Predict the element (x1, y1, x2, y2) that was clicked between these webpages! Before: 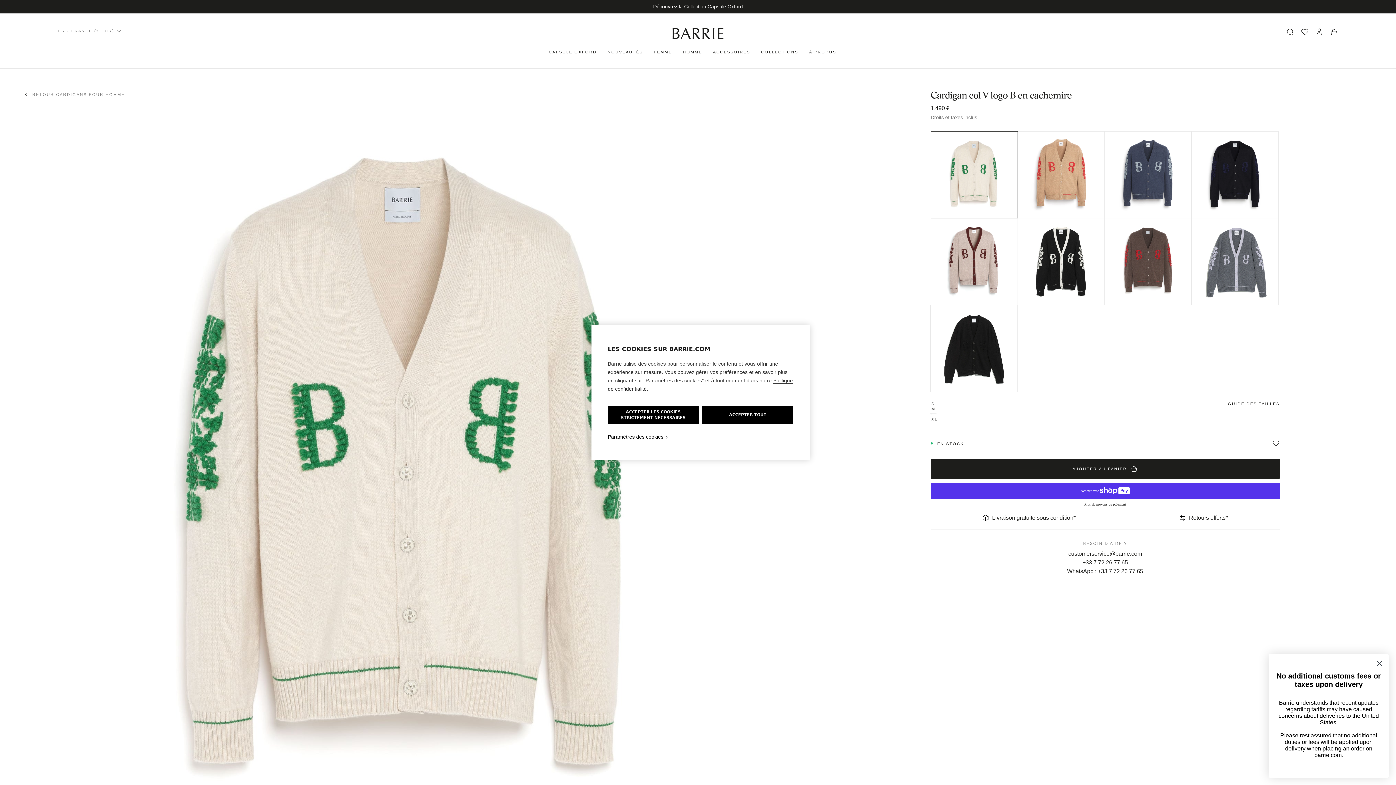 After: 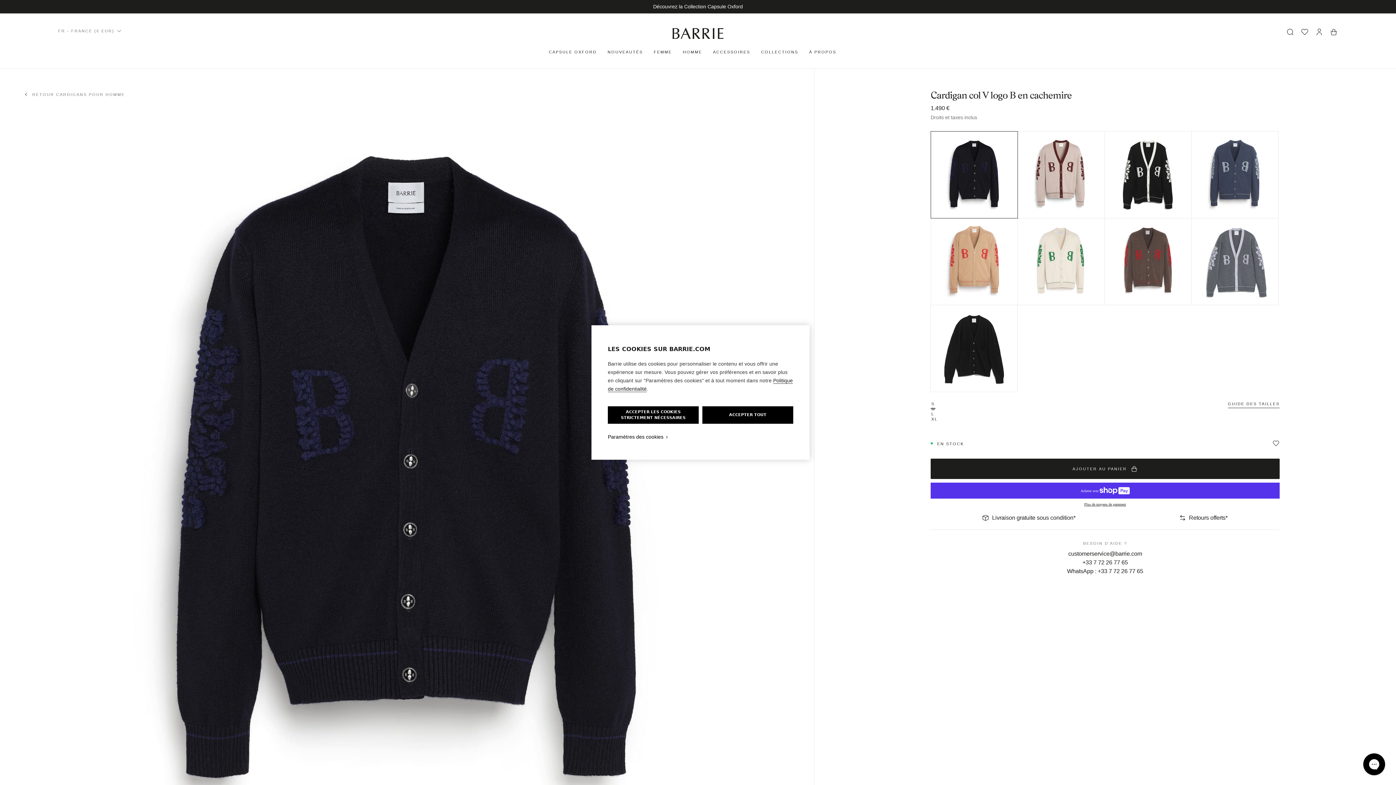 Action: bbox: (1191, 131, 1278, 218)